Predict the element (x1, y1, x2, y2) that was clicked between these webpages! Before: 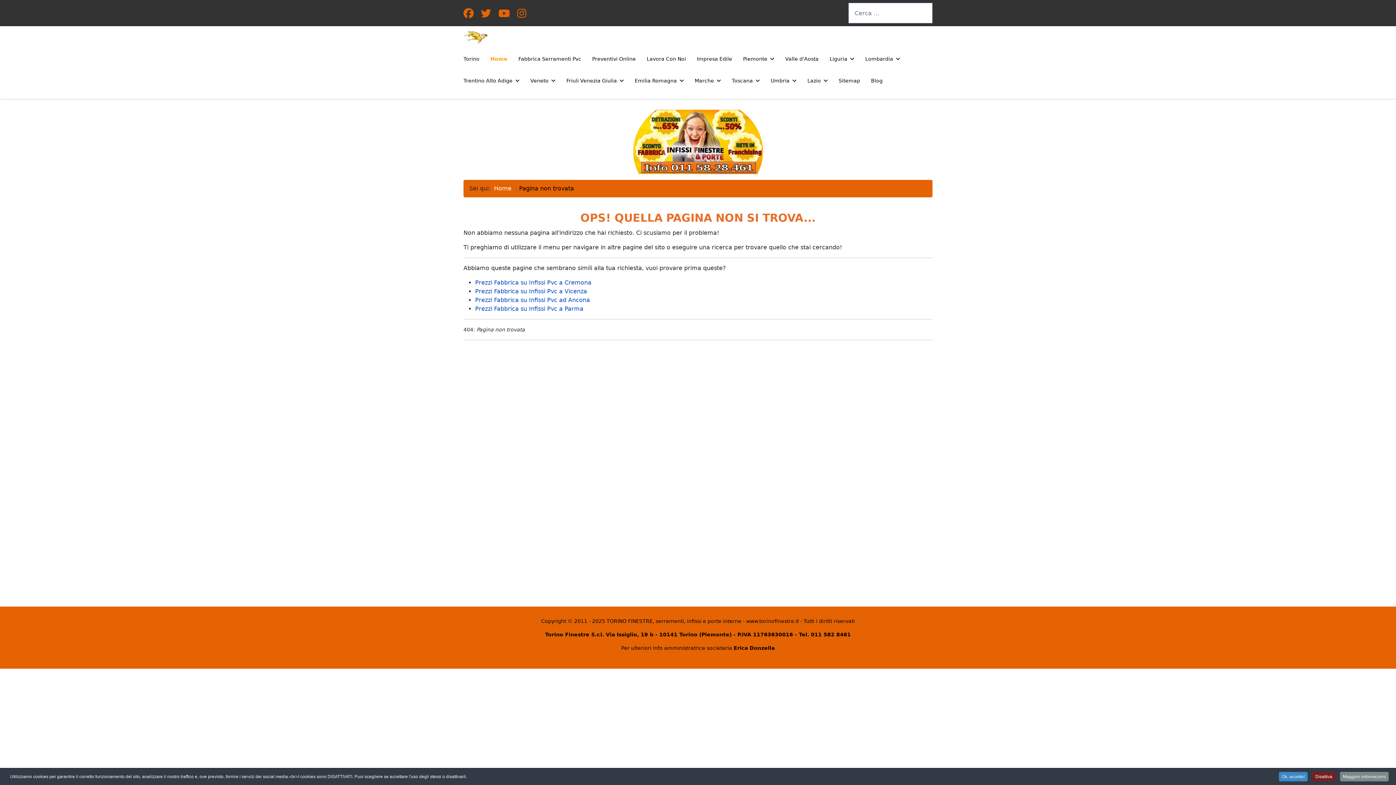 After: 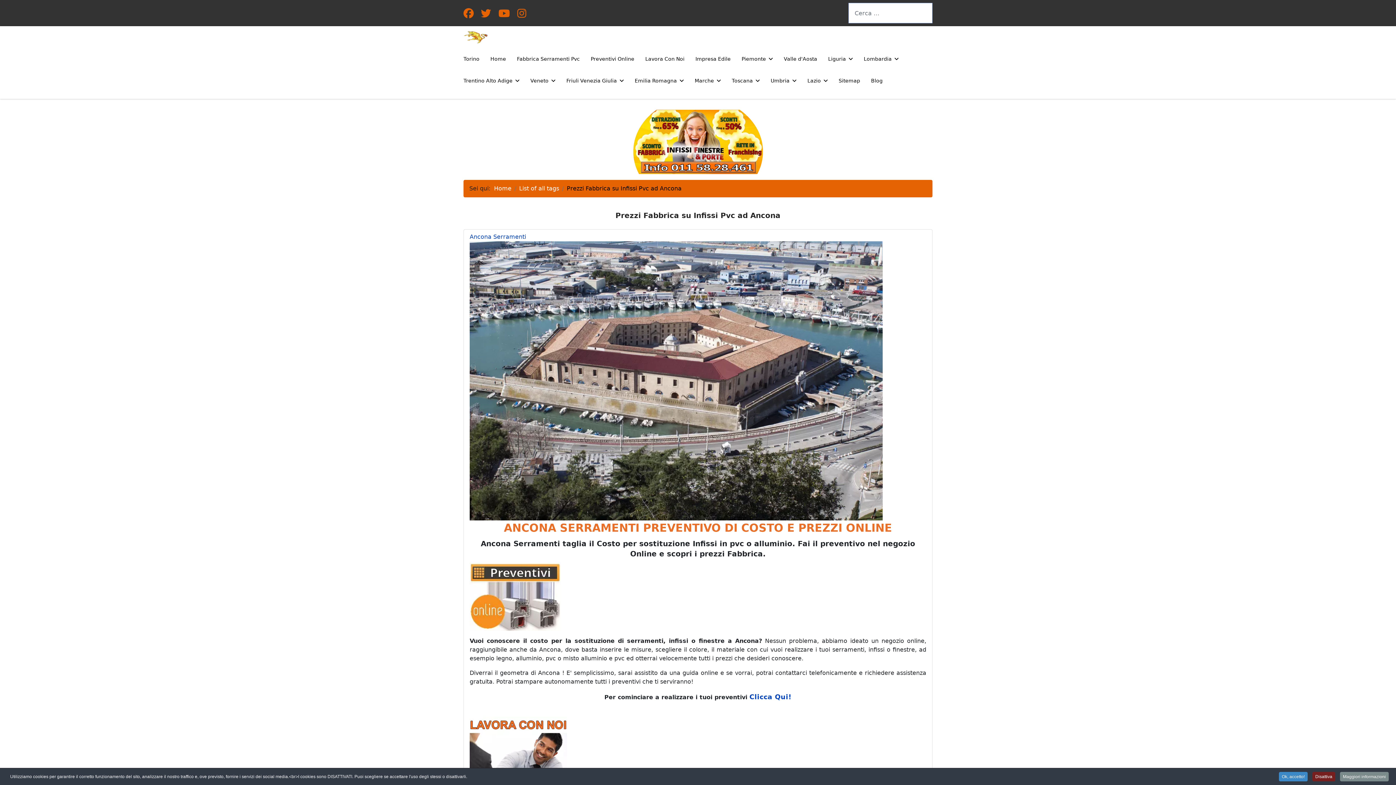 Action: label: Prezzi Fabbrica su Infissi Pvc ad Ancona bbox: (475, 296, 590, 303)